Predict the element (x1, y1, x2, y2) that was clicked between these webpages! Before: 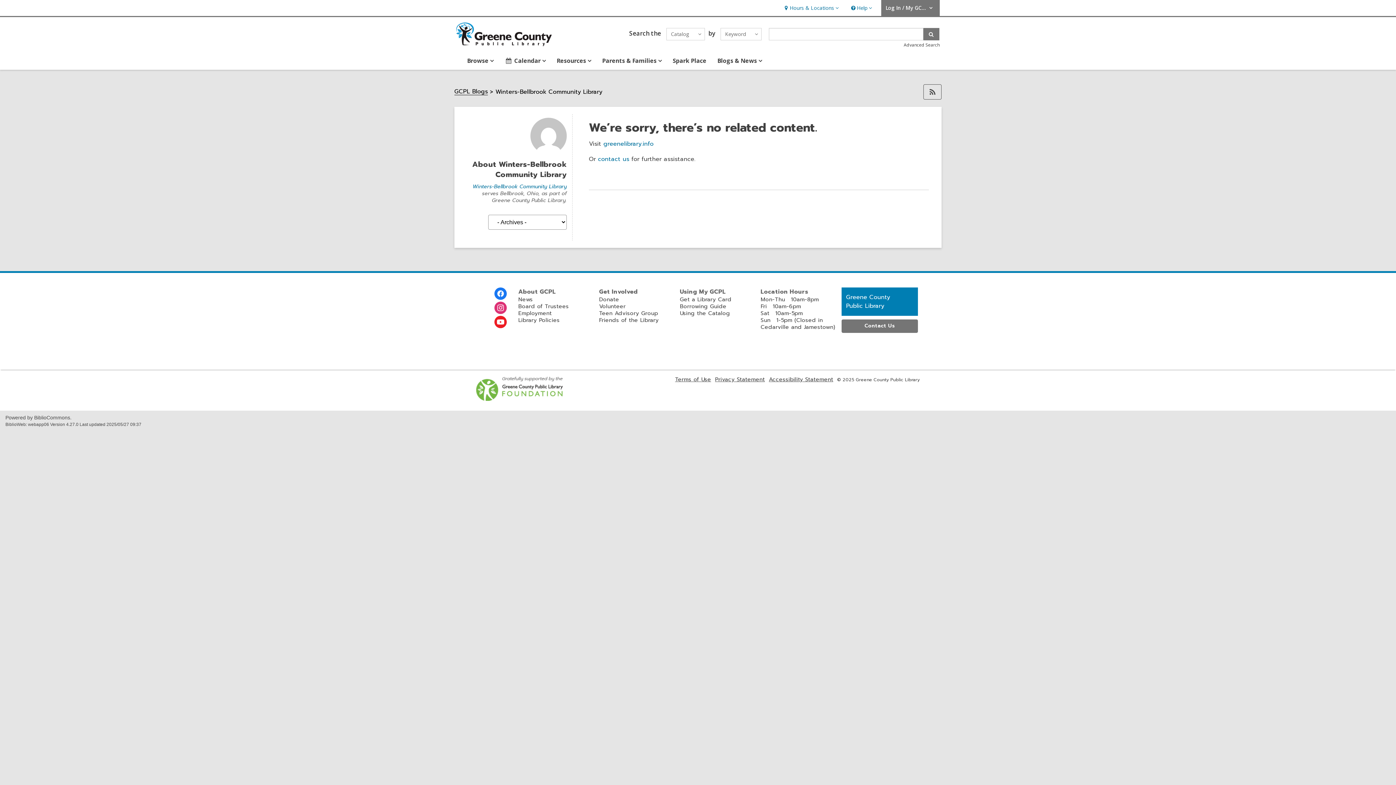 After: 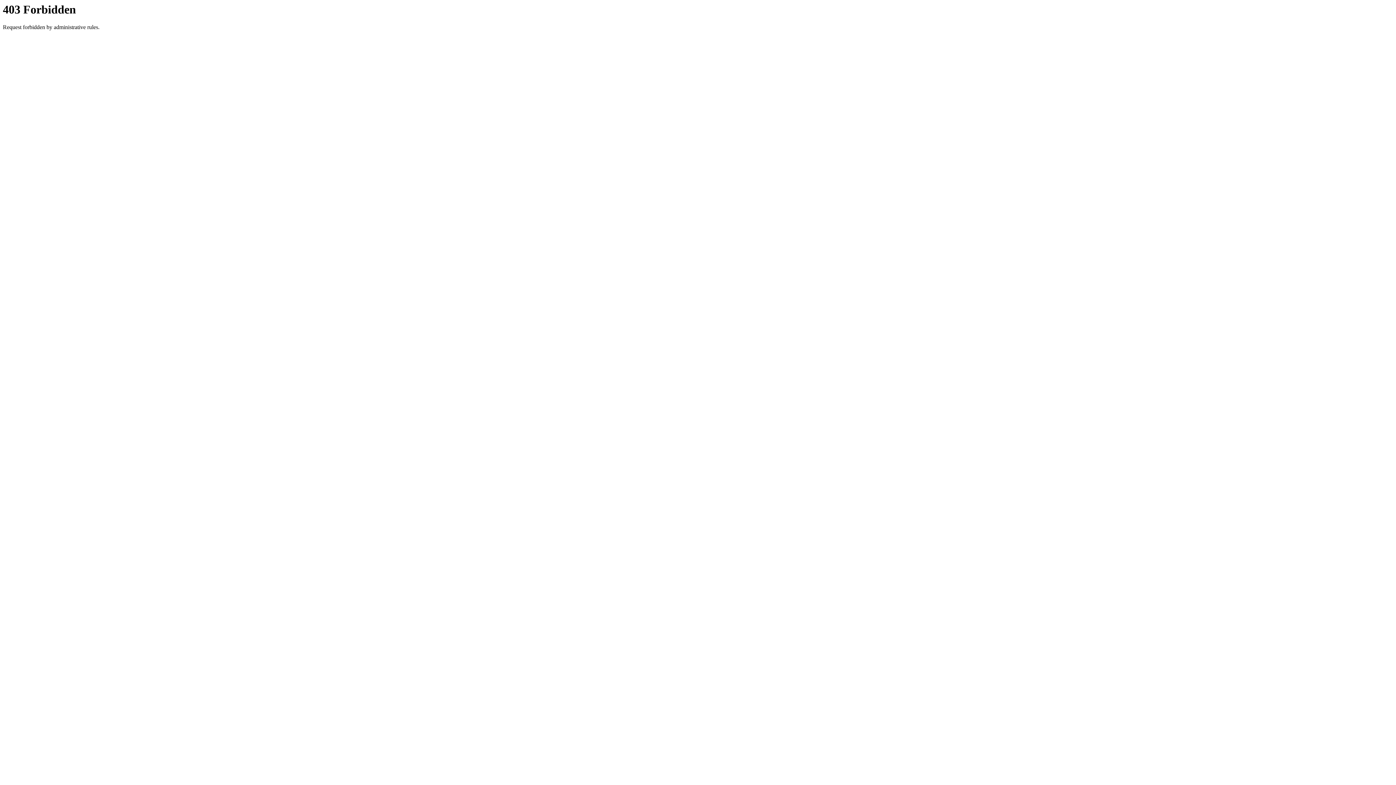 Action: bbox: (760, 309, 803, 317) label: Sat  10am-5pm